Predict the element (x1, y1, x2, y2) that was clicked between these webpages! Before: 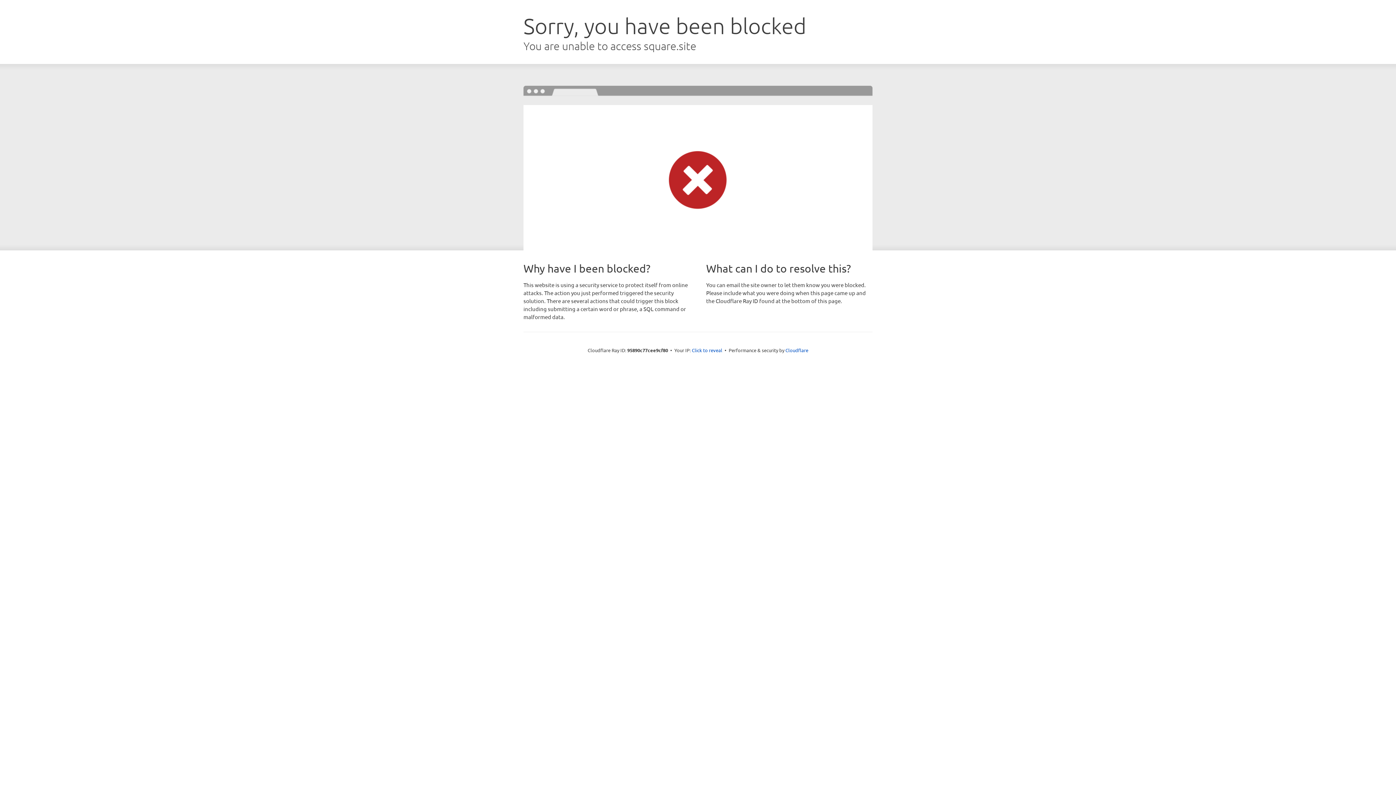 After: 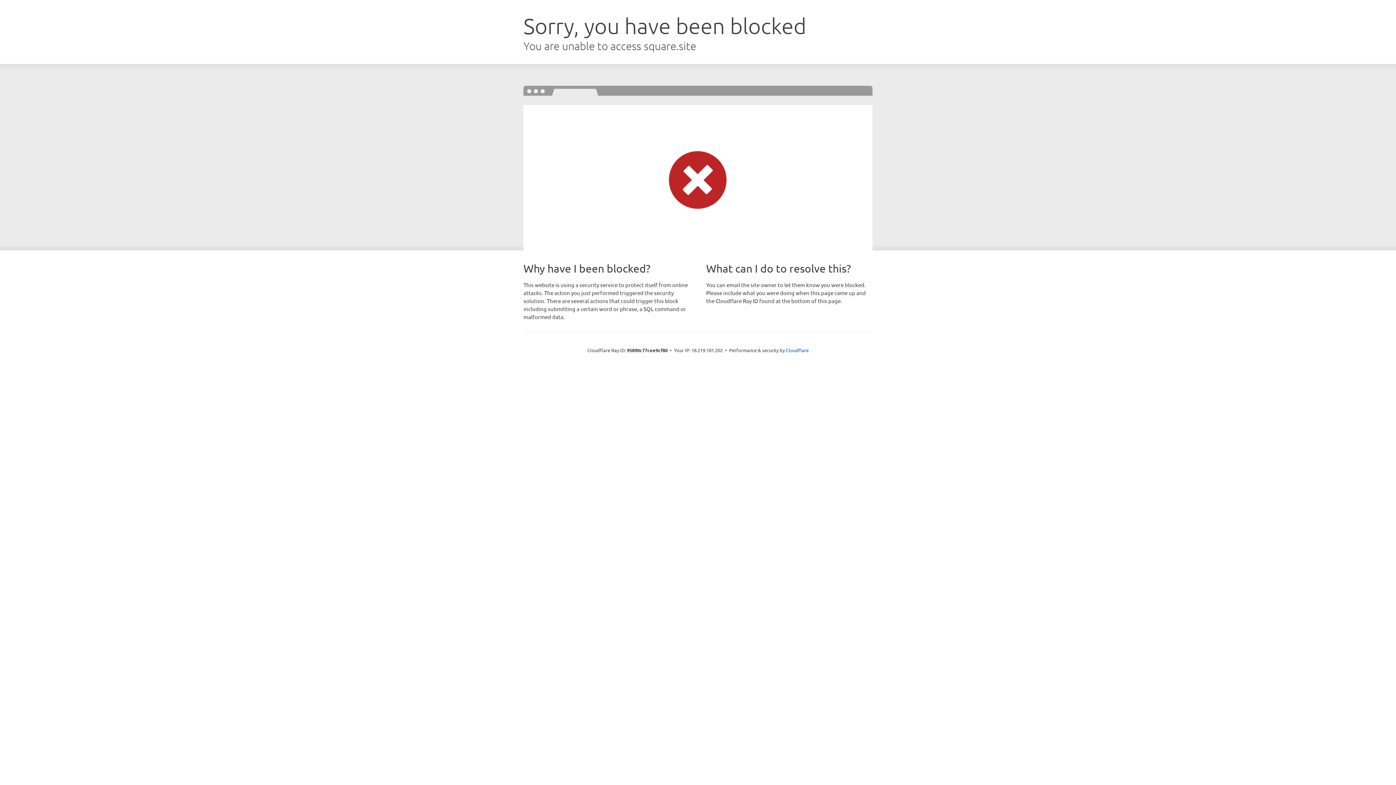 Action: label: Click to reveal bbox: (692, 346, 722, 353)